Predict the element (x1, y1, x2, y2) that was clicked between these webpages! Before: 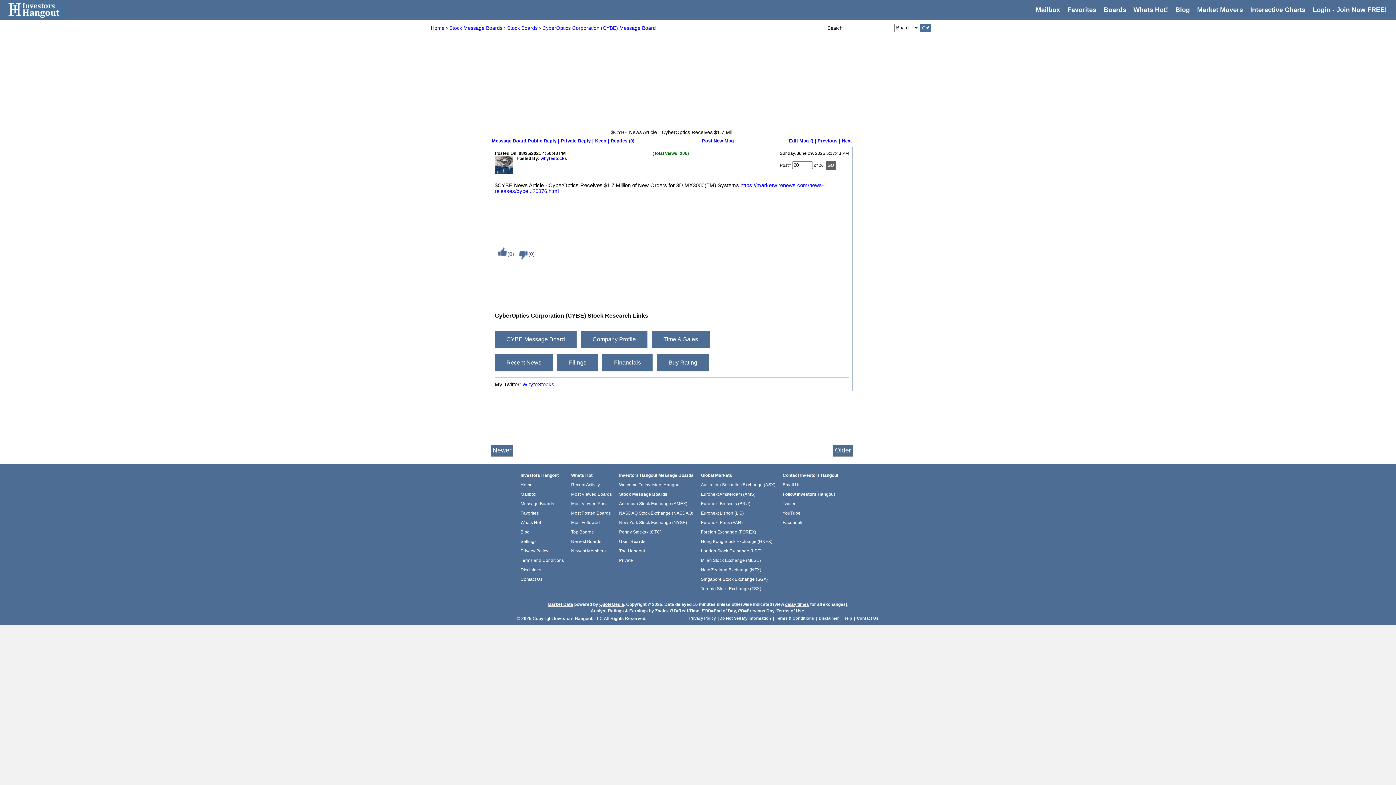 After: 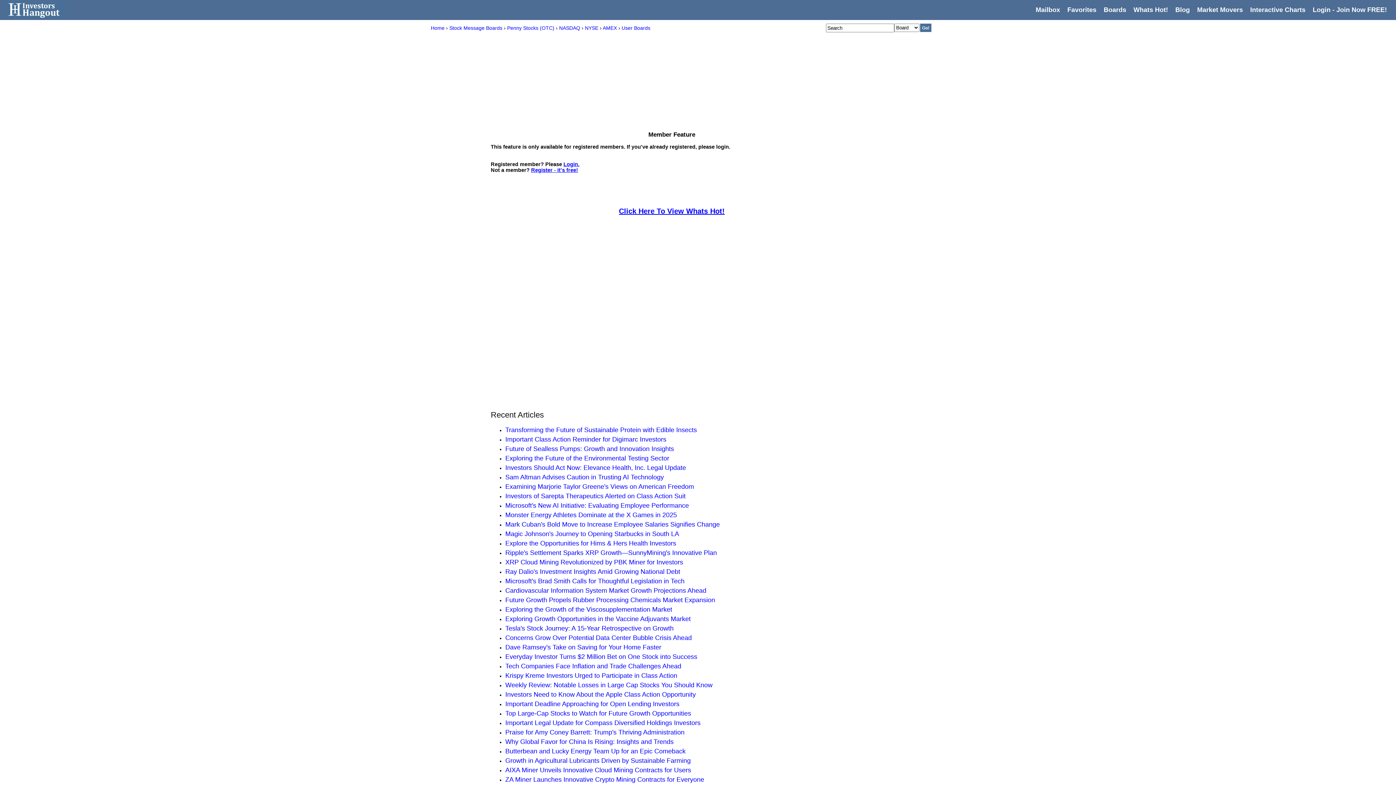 Action: label: Mailbox bbox: (520, 492, 536, 497)